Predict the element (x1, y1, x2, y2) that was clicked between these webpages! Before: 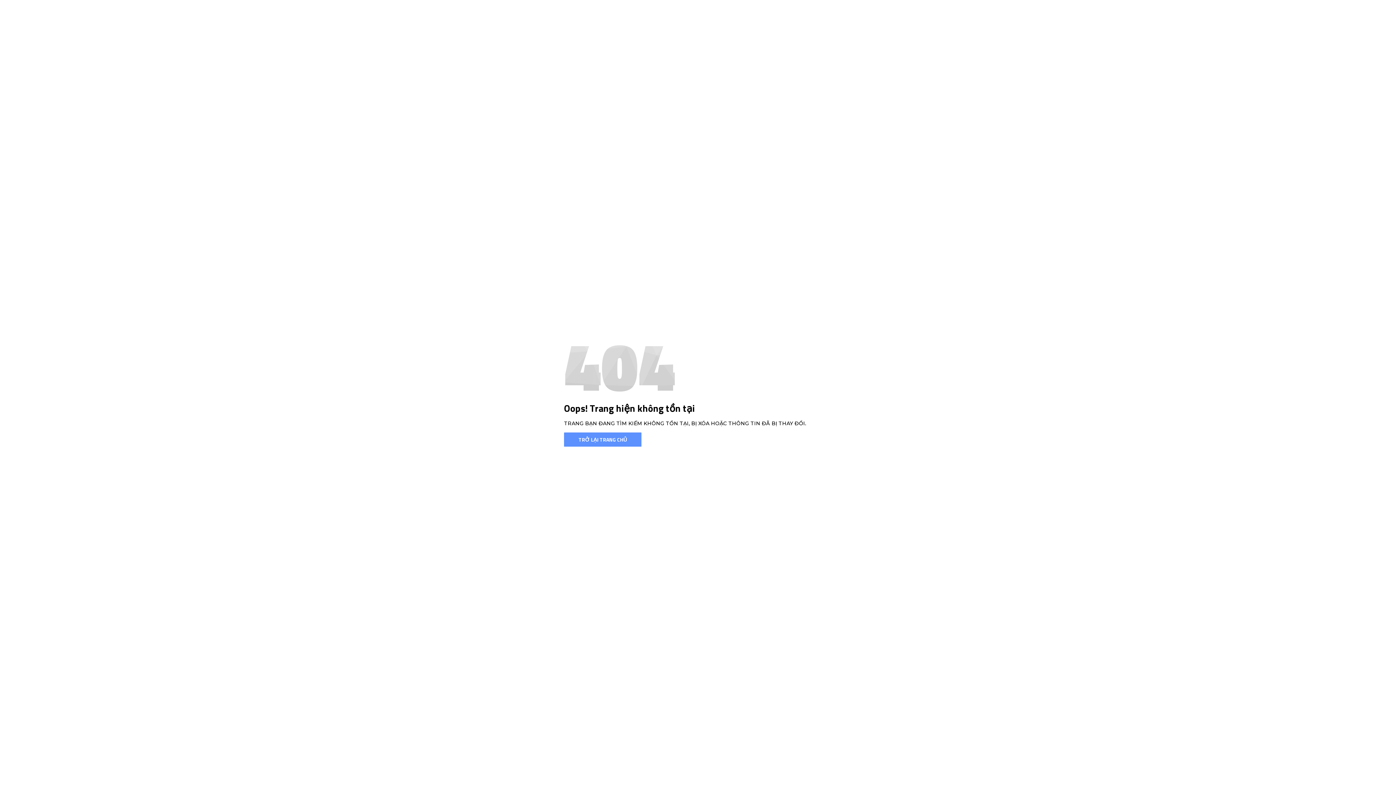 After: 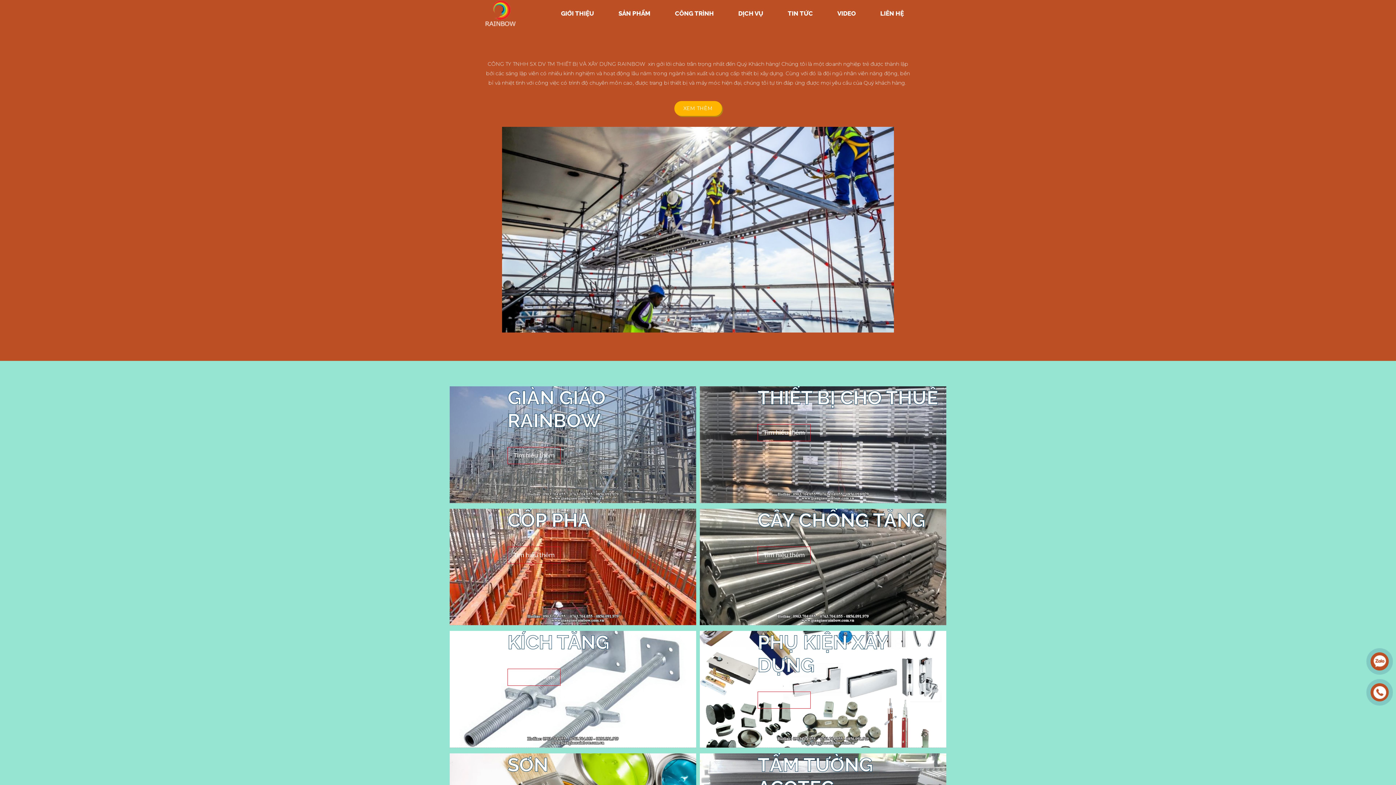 Action: label: TRỞ LẠI TRANG CHỦ bbox: (564, 432, 641, 446)